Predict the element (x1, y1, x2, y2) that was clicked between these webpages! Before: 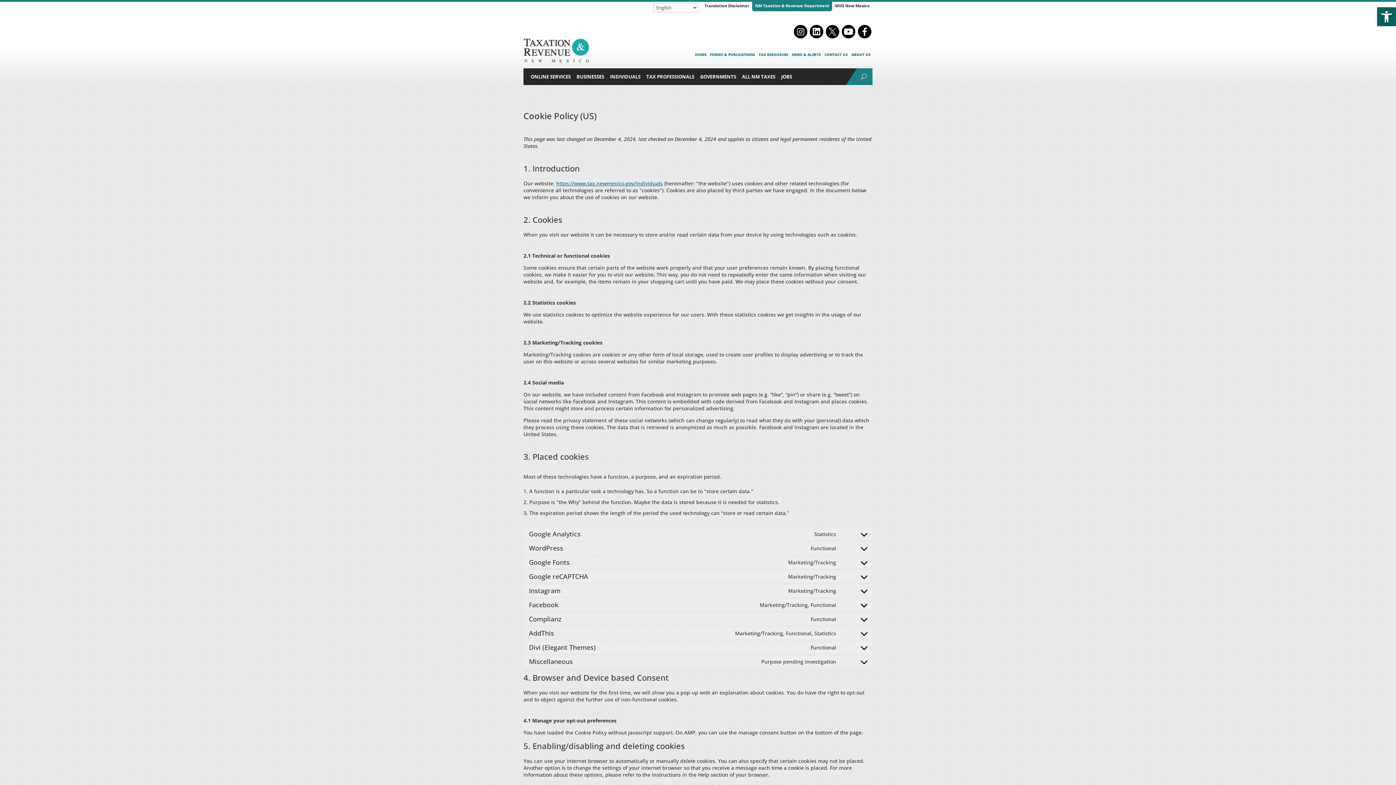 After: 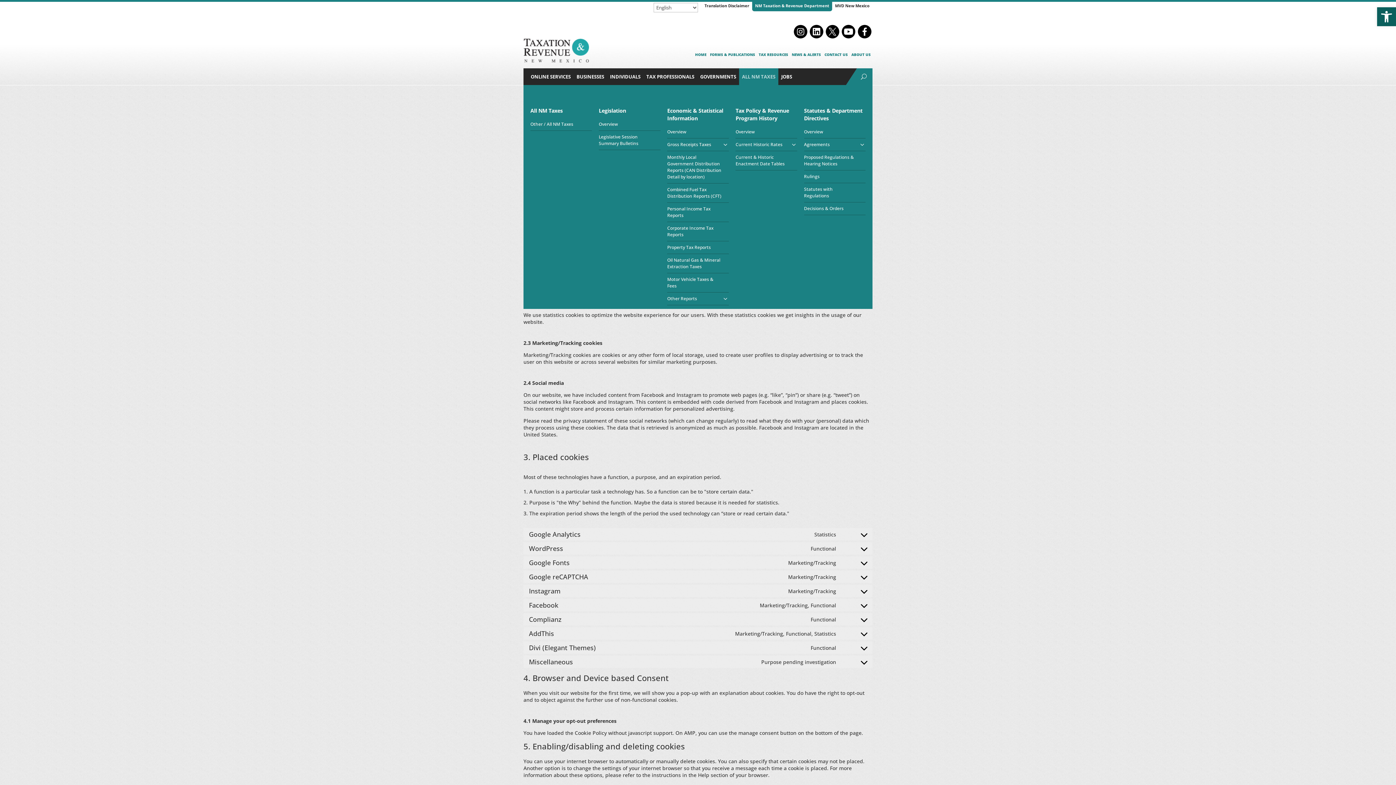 Action: bbox: (739, 68, 778, 84) label: ALL NM TAXES